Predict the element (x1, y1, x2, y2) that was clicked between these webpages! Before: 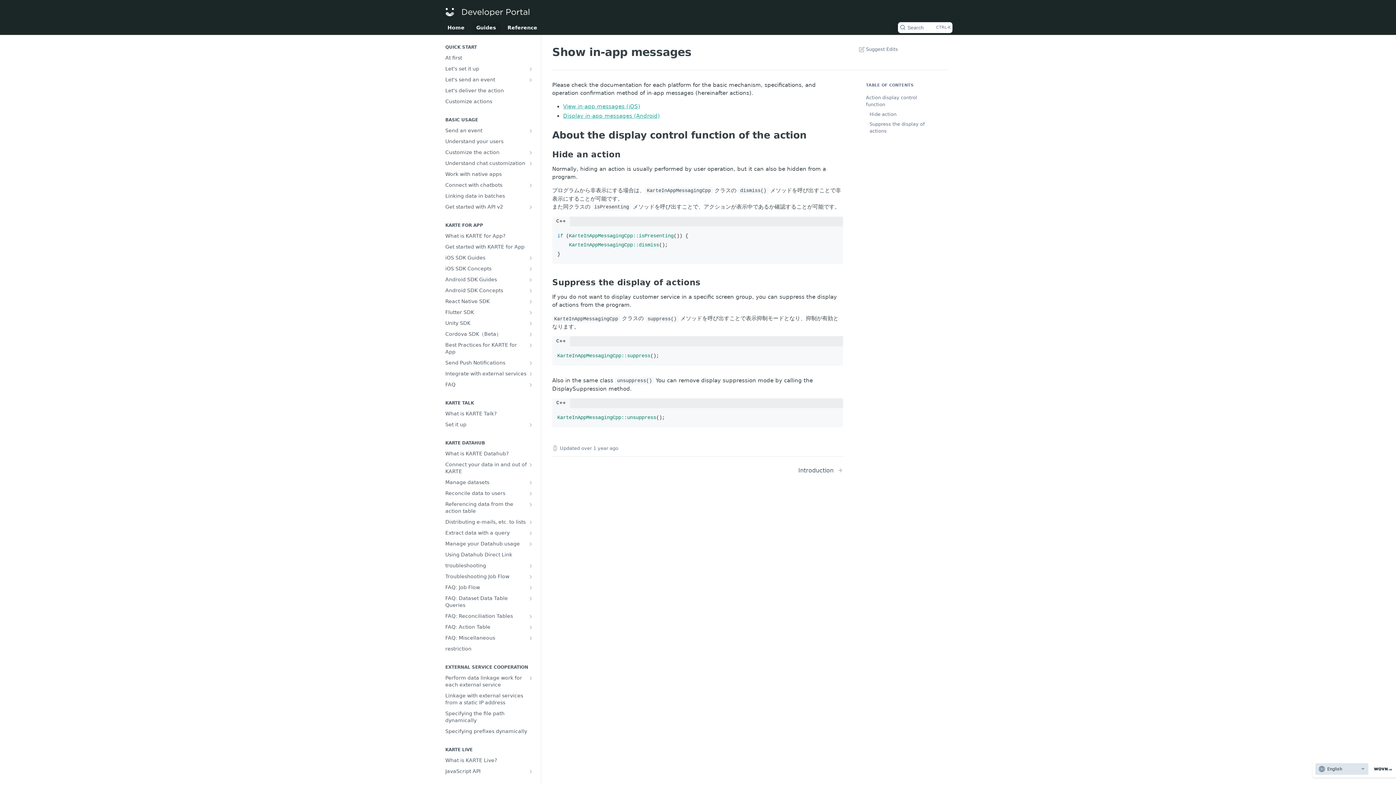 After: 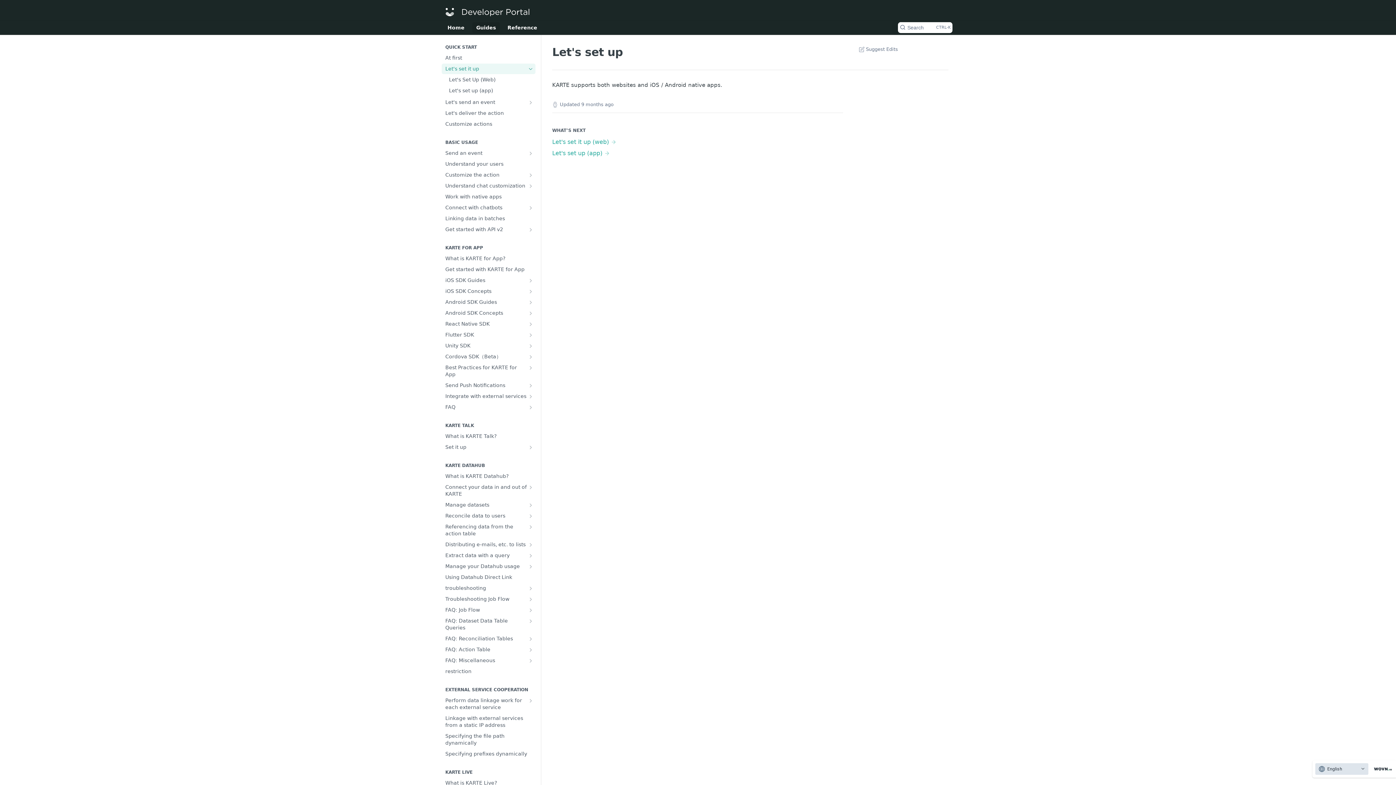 Action: bbox: (441, 63, 535, 74) label: Let's set it up